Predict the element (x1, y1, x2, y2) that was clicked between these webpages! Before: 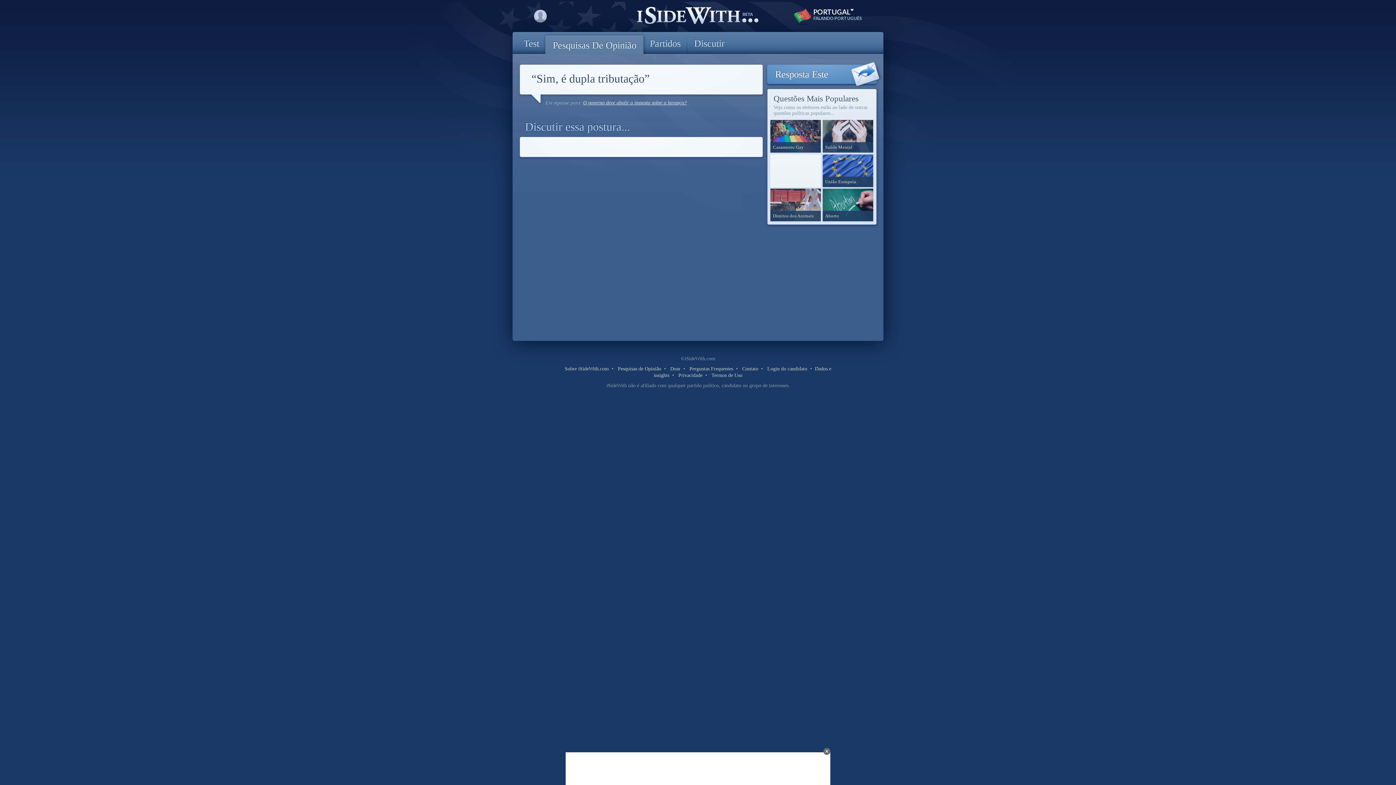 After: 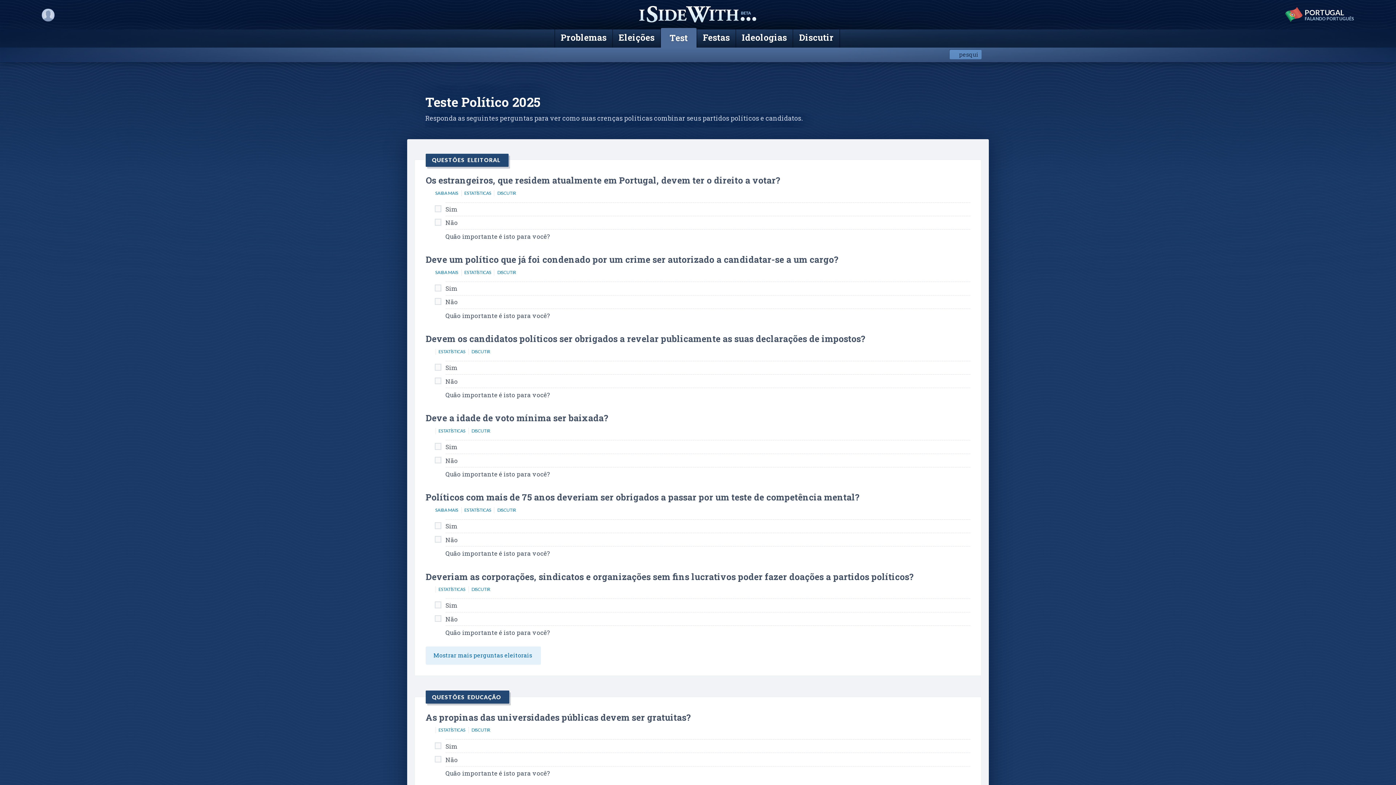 Action: bbox: (516, 35, 546, 53) label: Test